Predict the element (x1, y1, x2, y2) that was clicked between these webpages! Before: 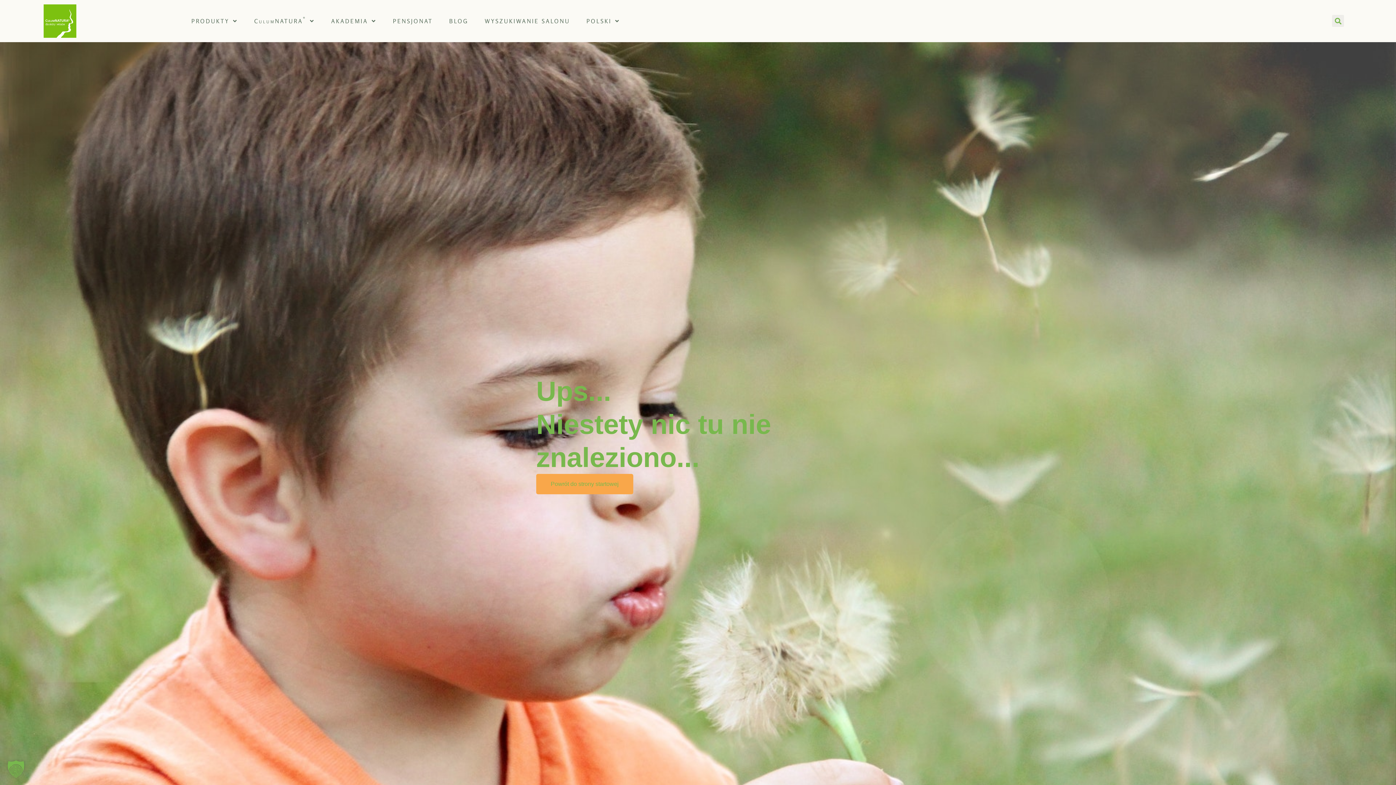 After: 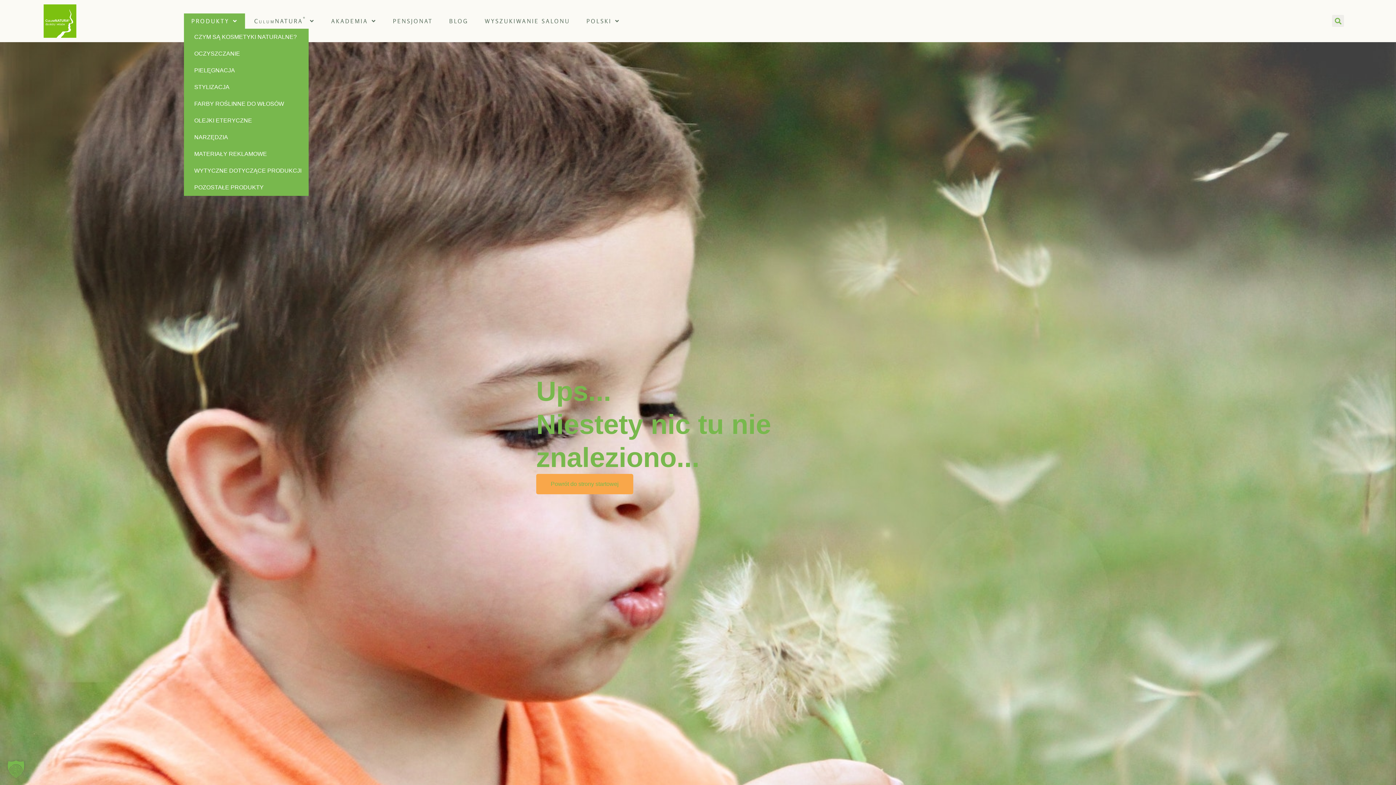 Action: label: PRODUKTY bbox: (184, 13, 245, 28)